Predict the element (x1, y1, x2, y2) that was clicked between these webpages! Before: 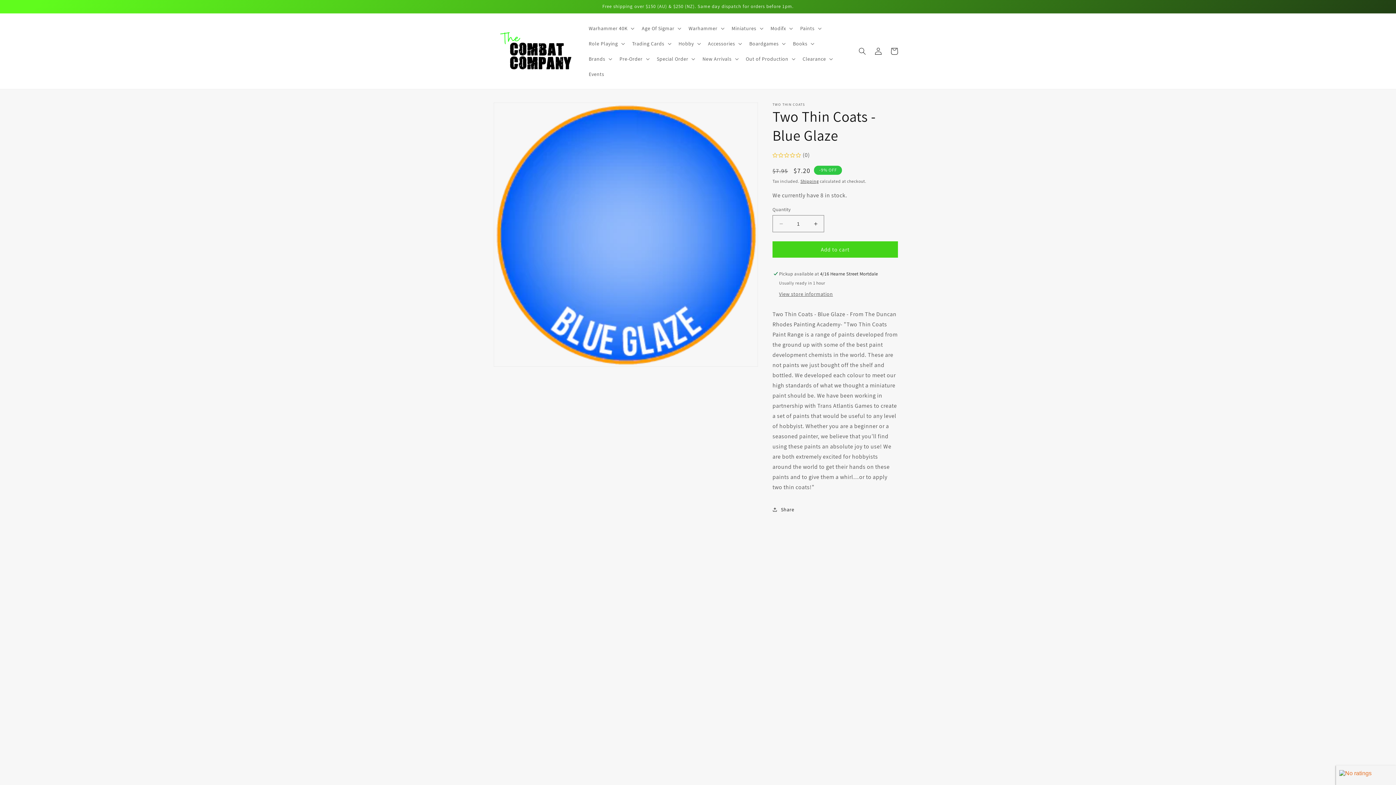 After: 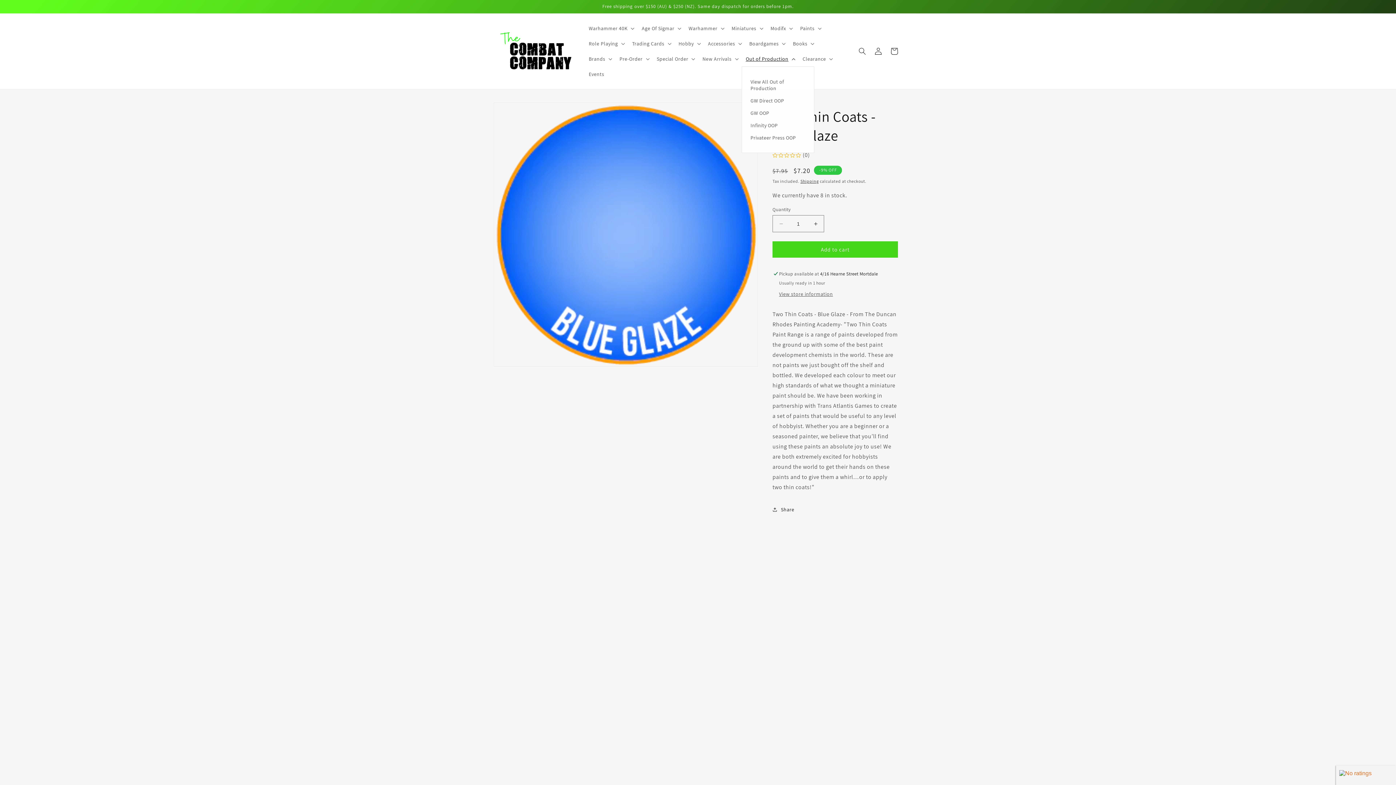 Action: bbox: (741, 51, 798, 66) label: Out of Production